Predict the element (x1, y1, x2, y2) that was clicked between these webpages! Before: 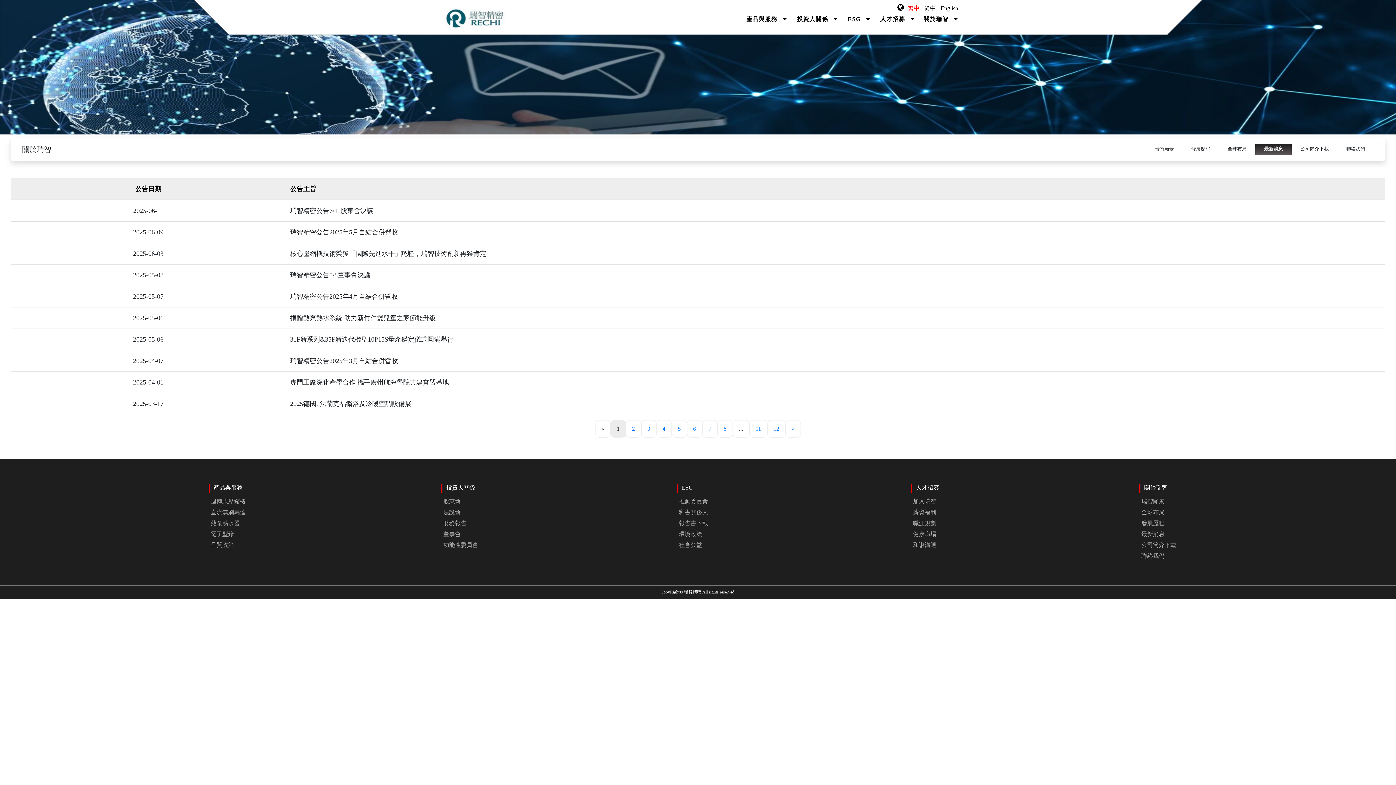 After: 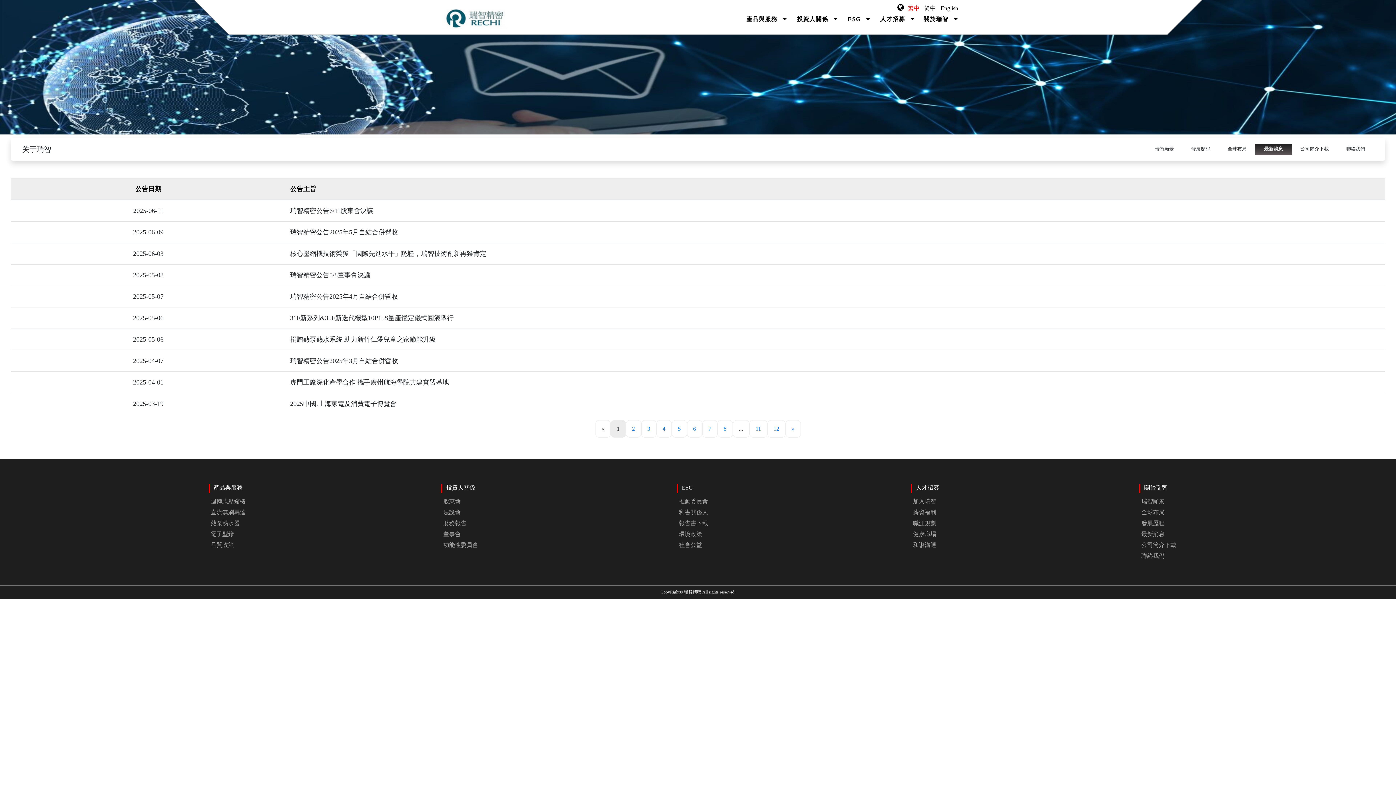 Action: bbox: (924, 5, 936, 11) label: 简中